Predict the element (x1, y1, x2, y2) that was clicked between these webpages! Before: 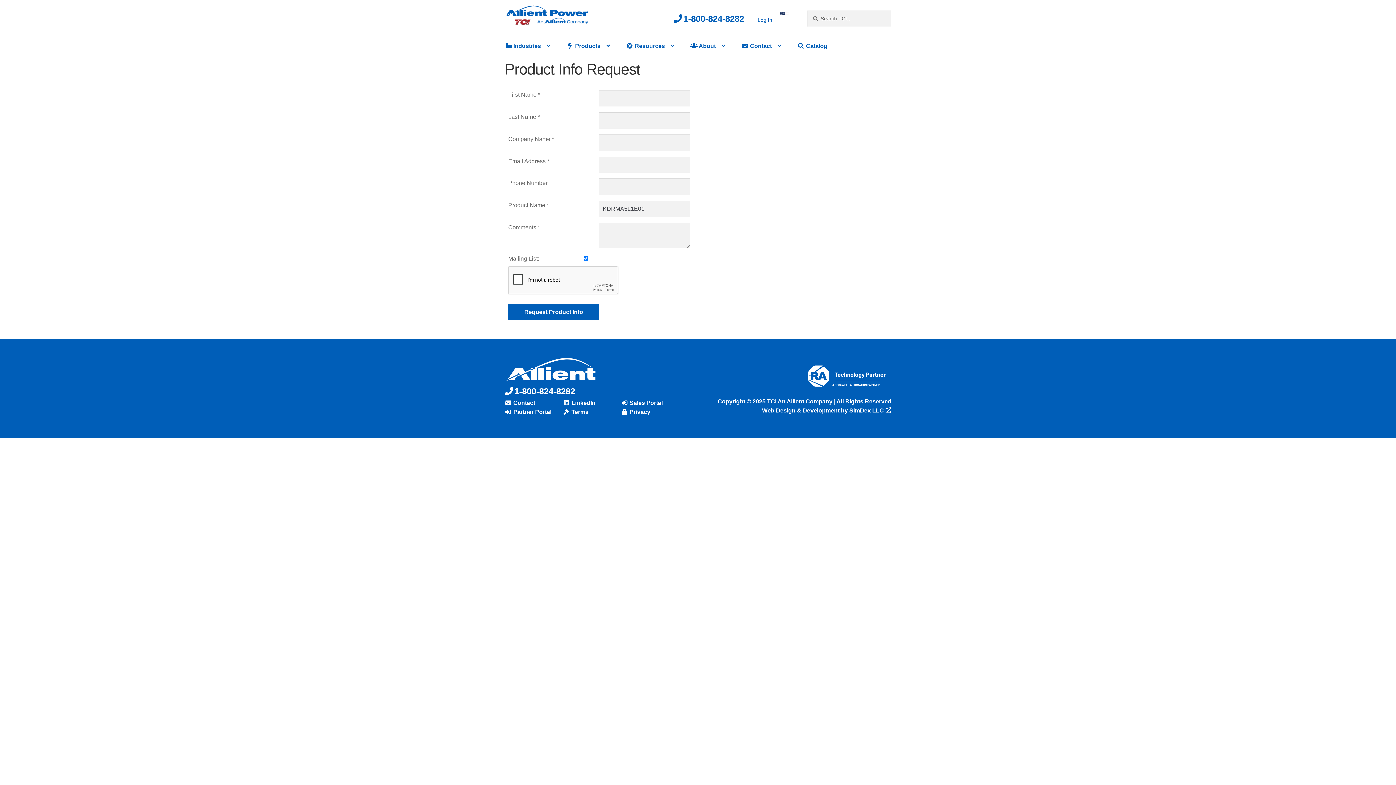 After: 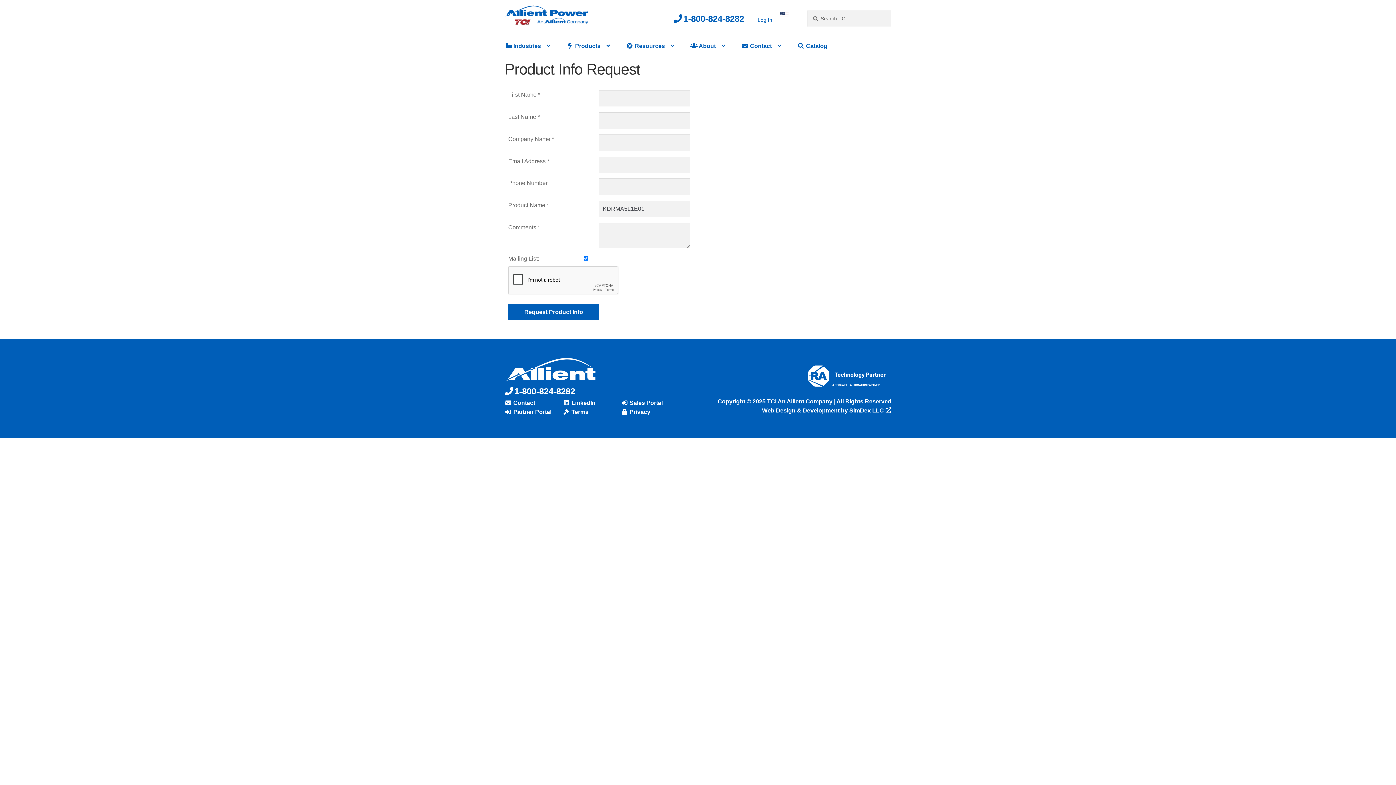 Action: bbox: (504, 376, 595, 383)